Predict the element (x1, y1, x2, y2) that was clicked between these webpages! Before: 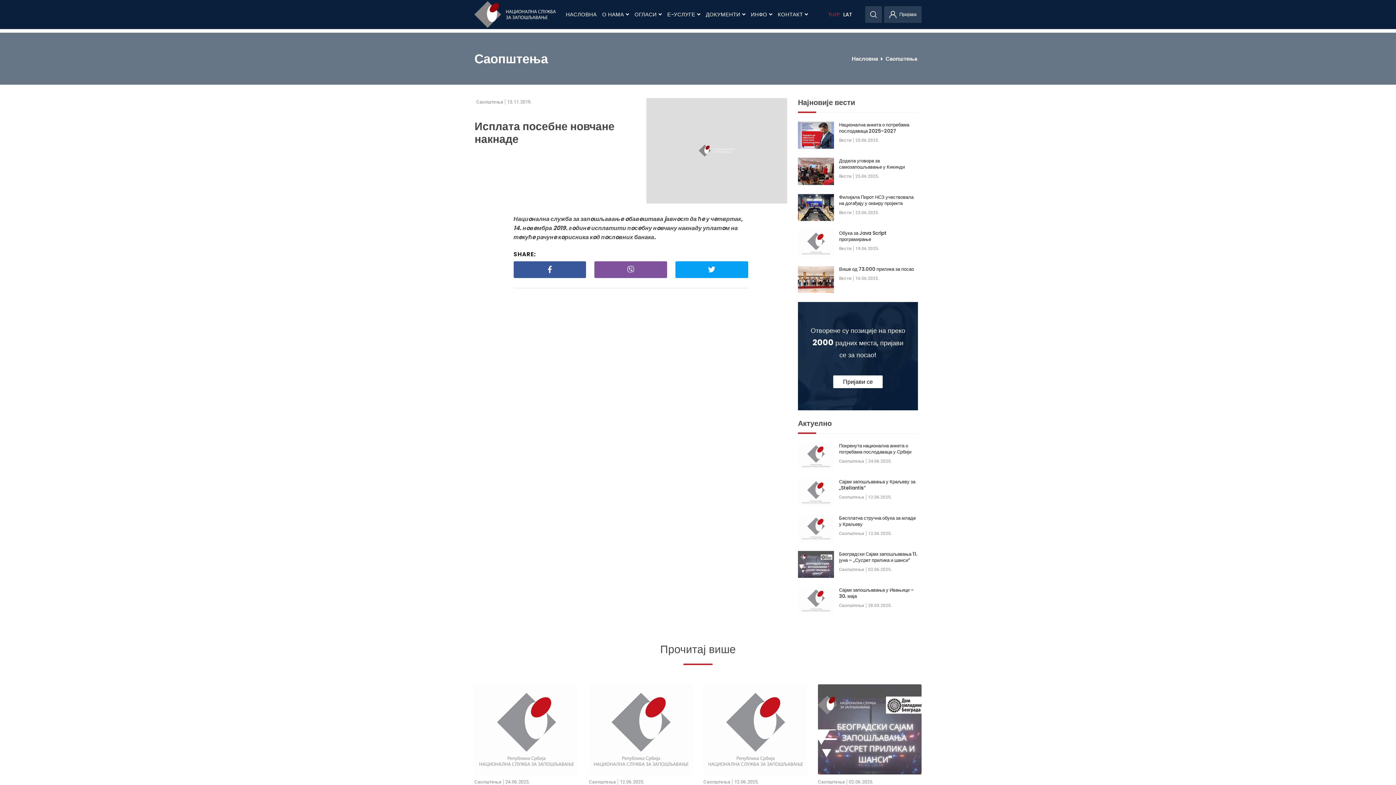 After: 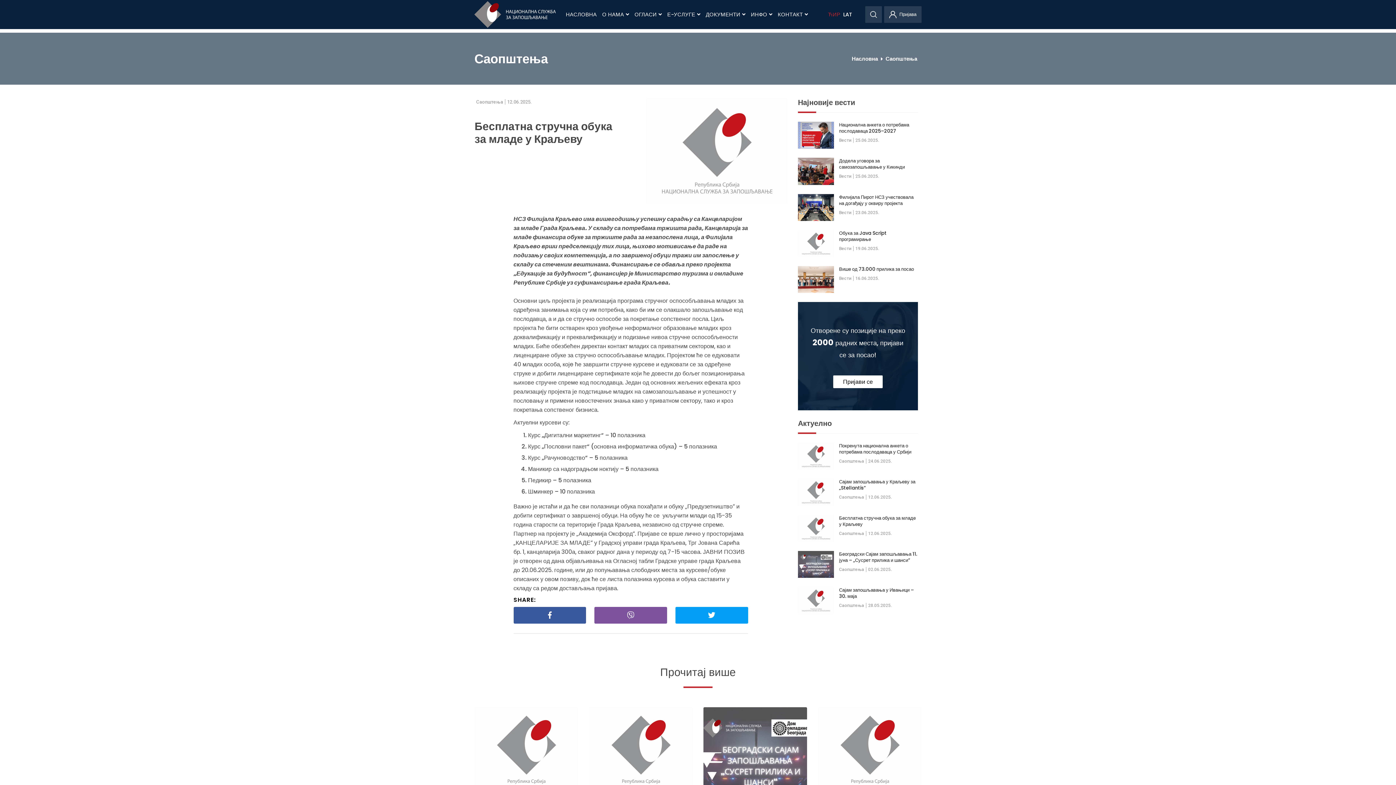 Action: bbox: (798, 515, 834, 542)